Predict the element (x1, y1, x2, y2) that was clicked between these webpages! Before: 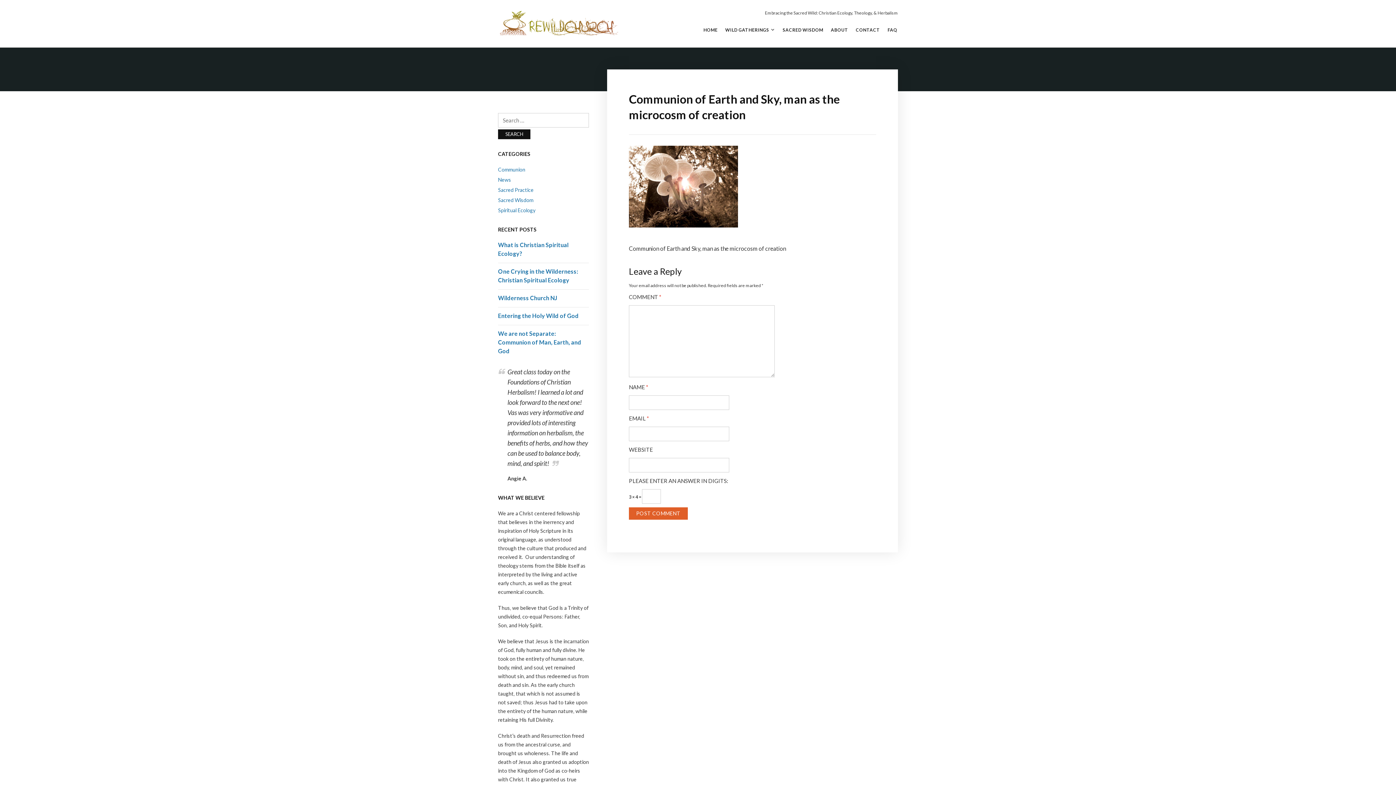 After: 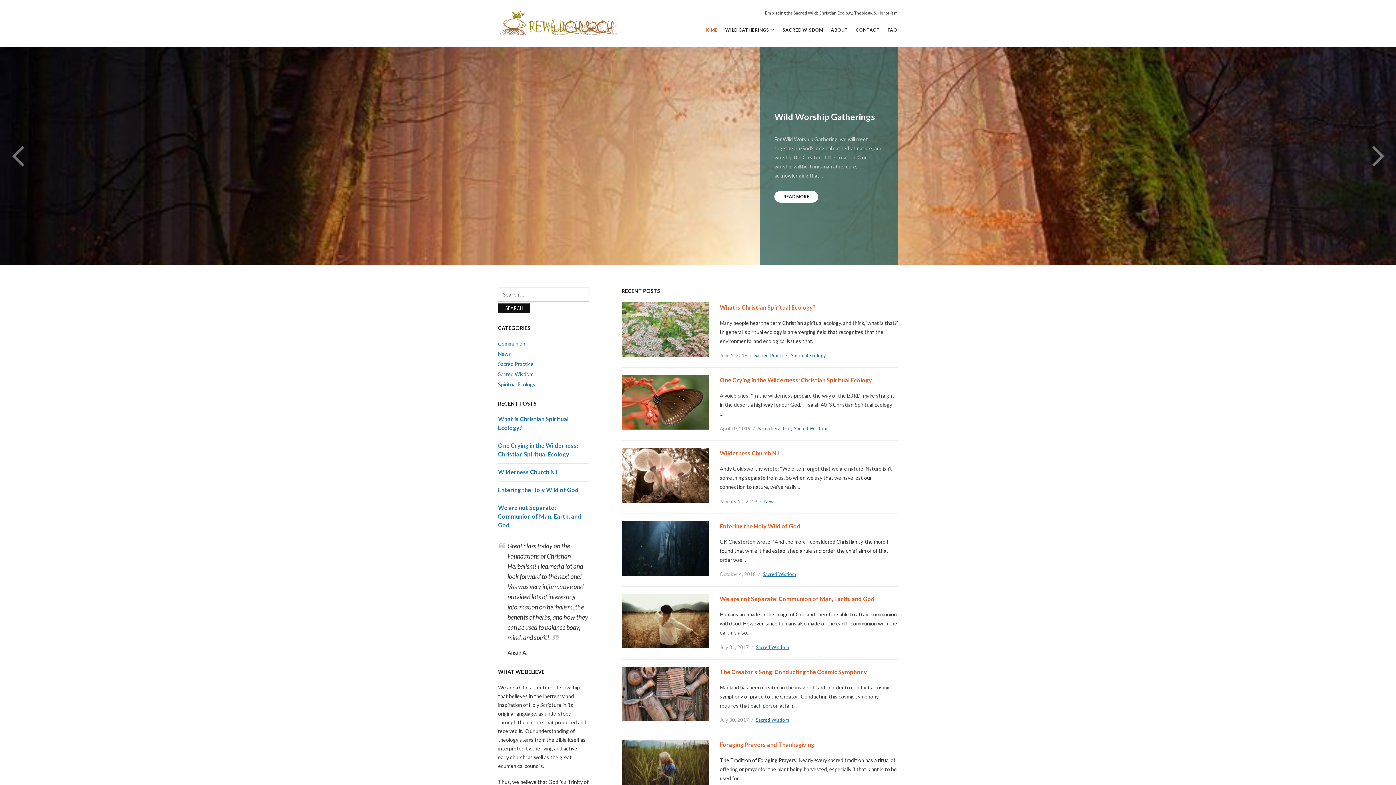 Action: label: HOME bbox: (702, 23, 718, 37)